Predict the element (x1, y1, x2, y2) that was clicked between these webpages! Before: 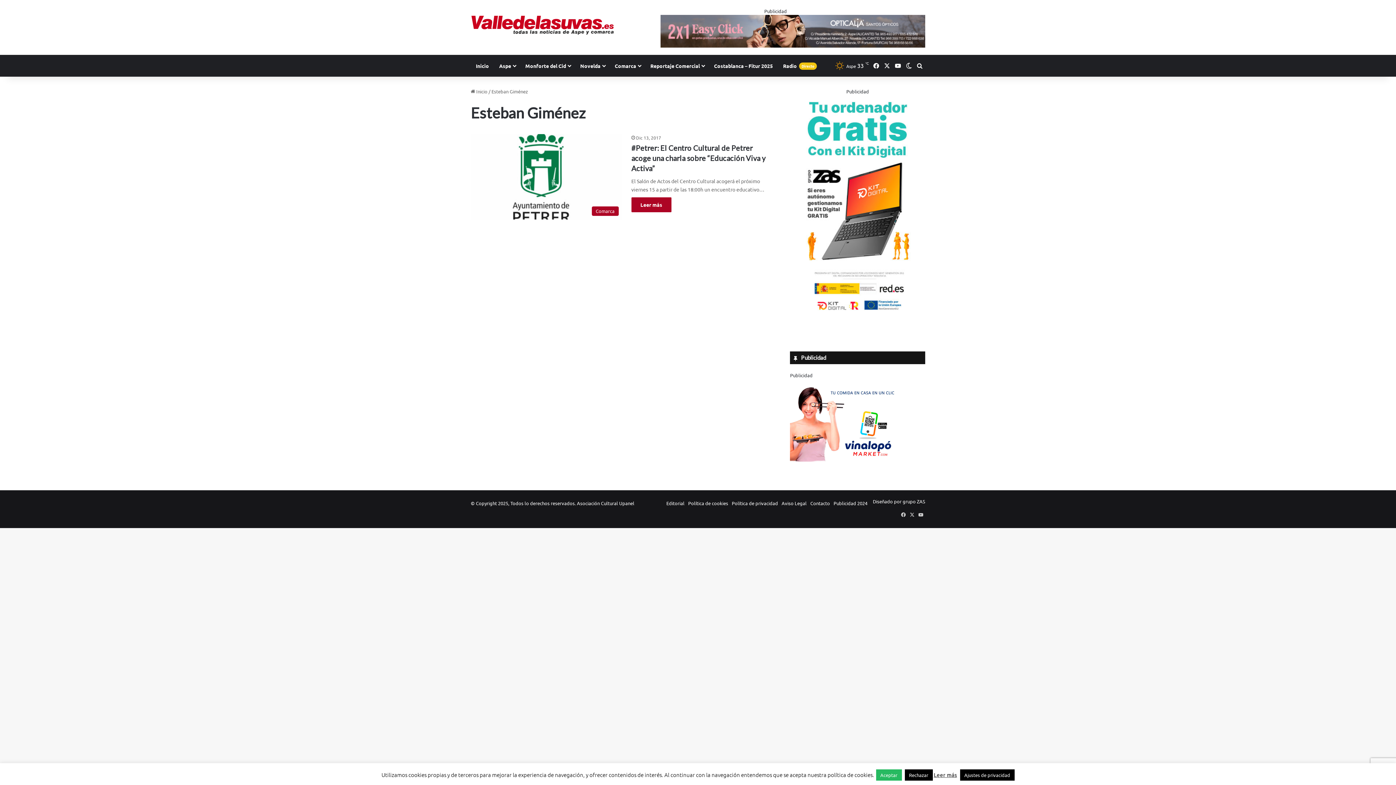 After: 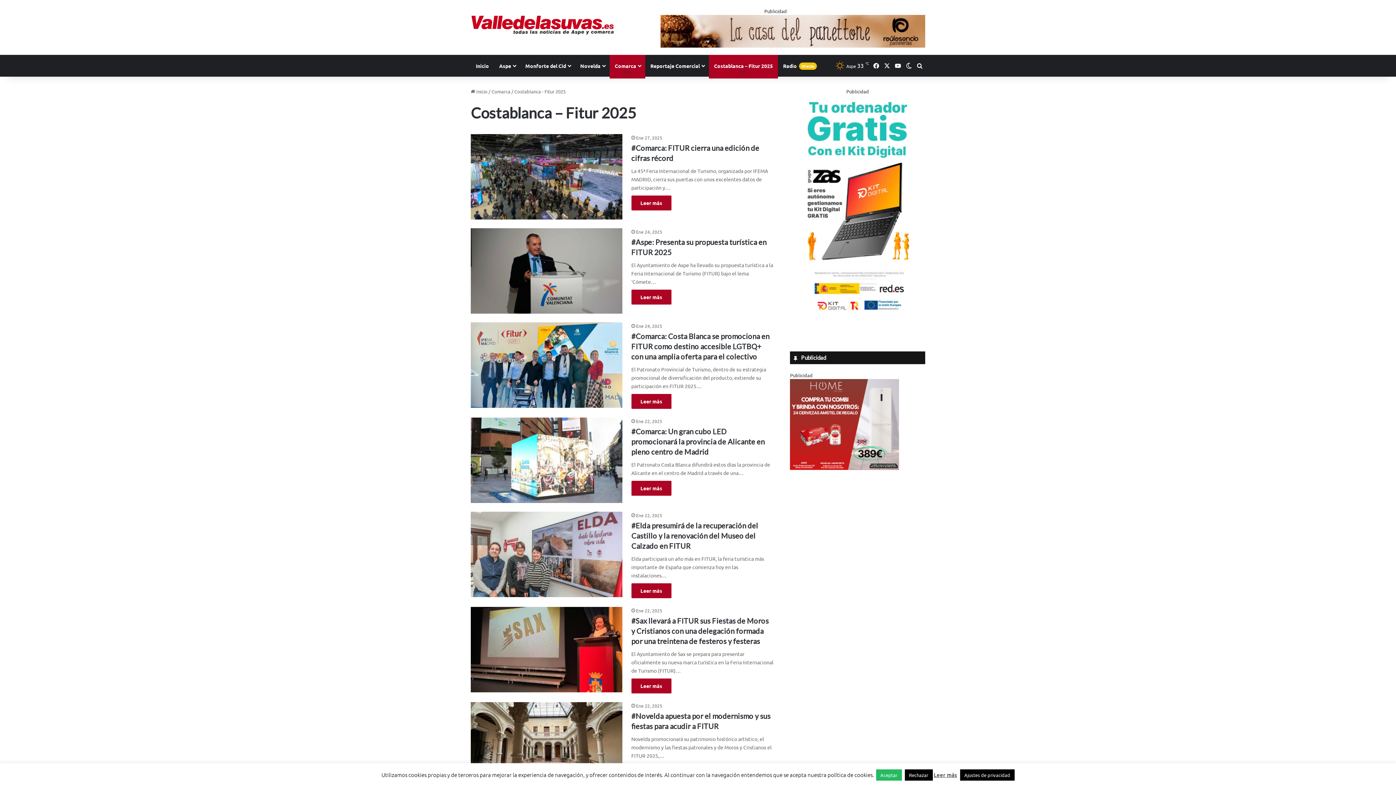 Action: label: Costablanca – Fitur 2025 bbox: (709, 54, 778, 76)